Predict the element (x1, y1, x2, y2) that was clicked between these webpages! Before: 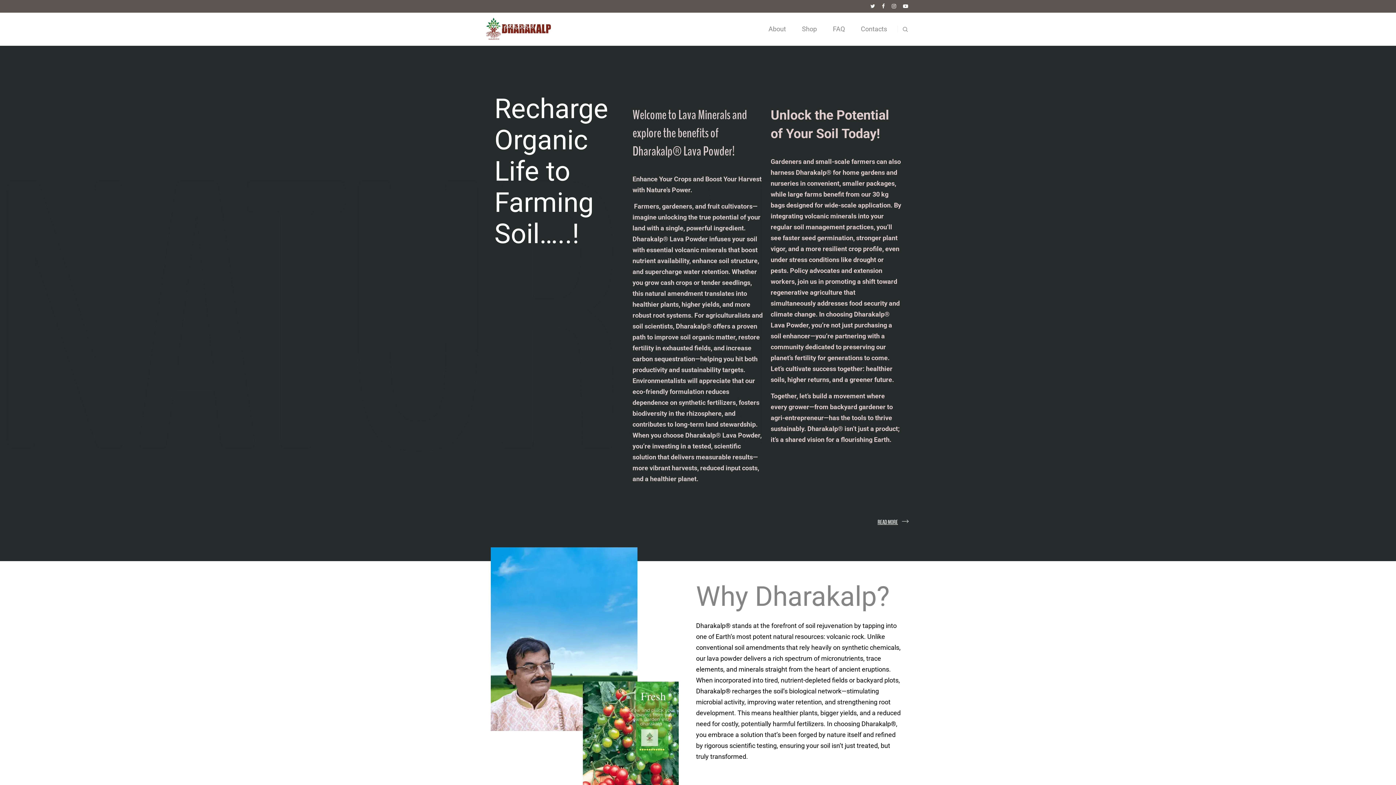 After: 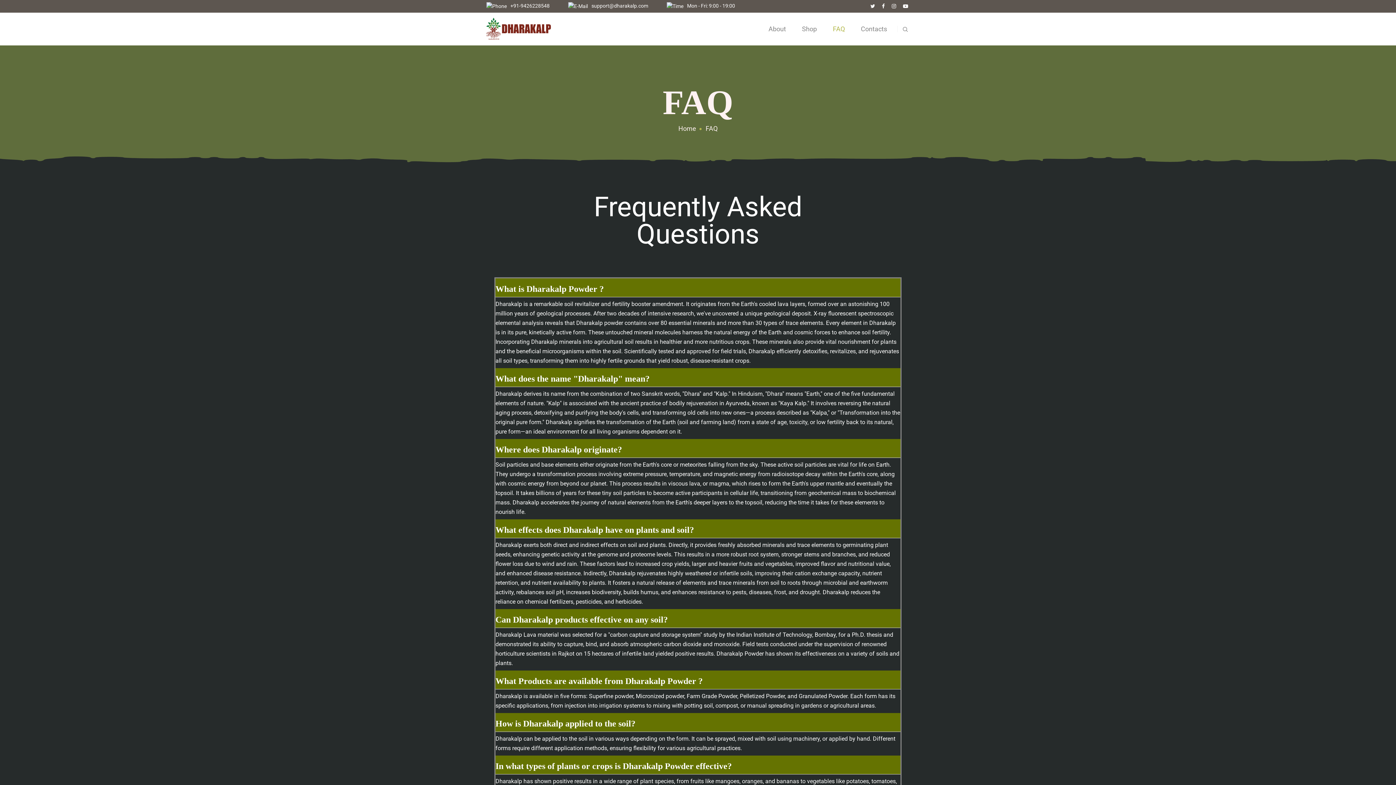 Action: label: FAQ bbox: (833, 12, 845, 45)